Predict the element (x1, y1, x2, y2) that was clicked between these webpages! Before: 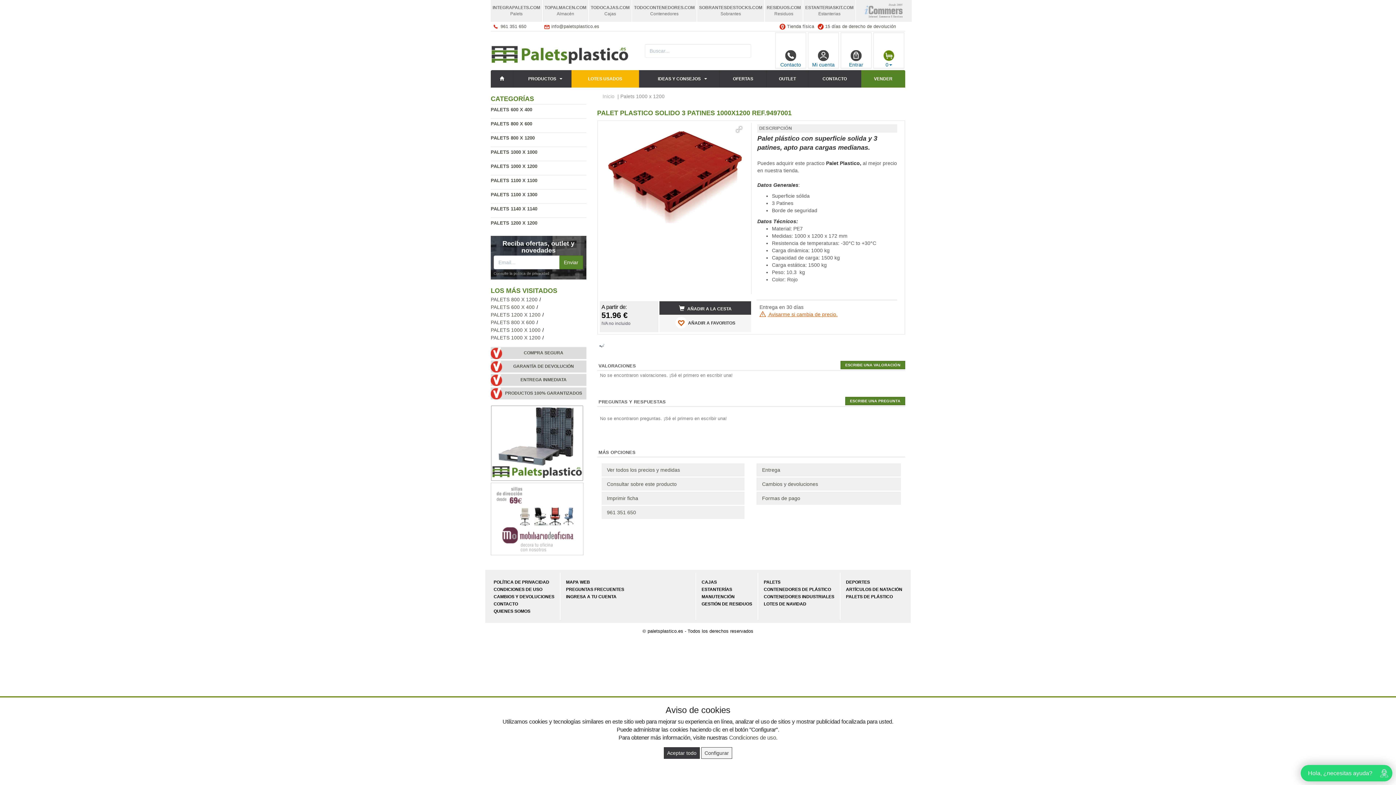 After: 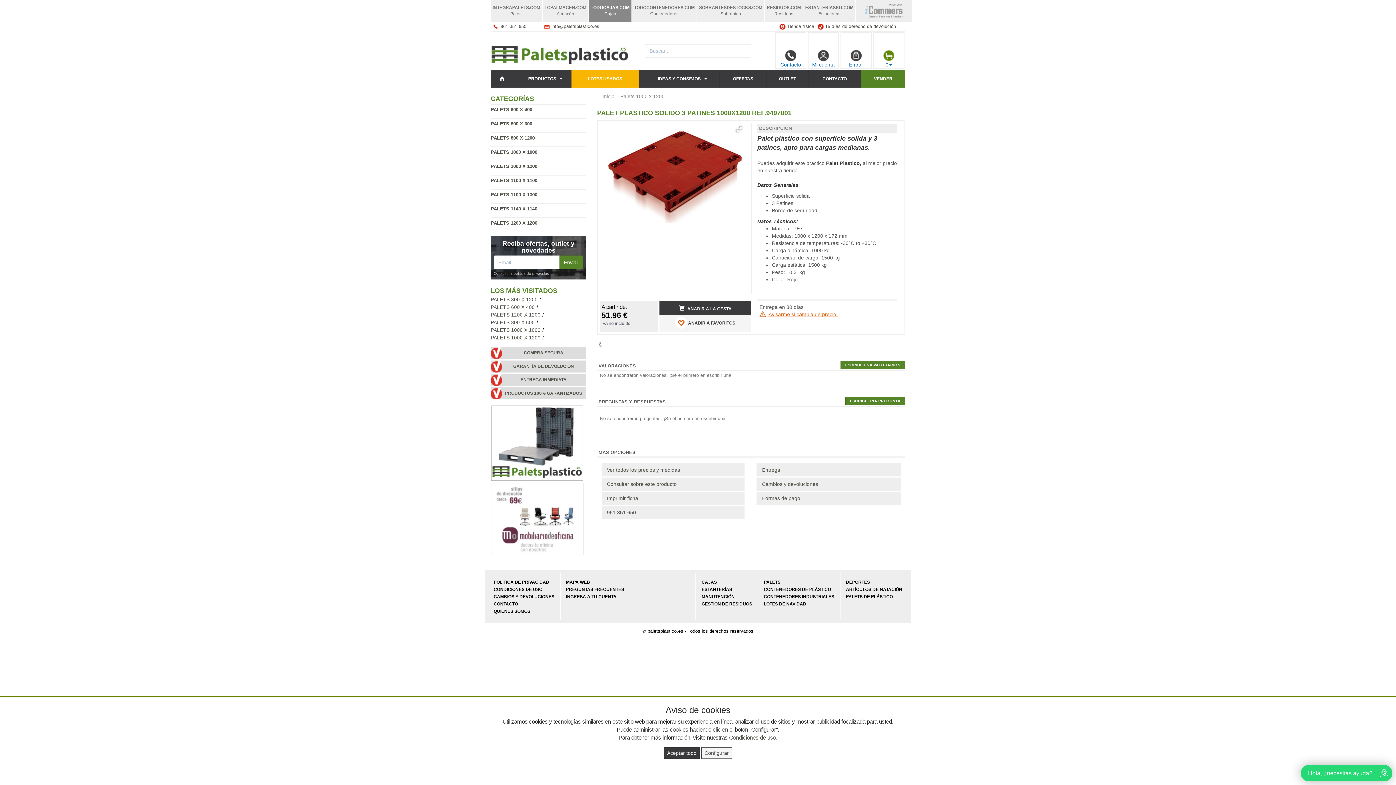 Action: label: TODOCAJAS.COM
Cajas bbox: (589, 0, 632, 21)